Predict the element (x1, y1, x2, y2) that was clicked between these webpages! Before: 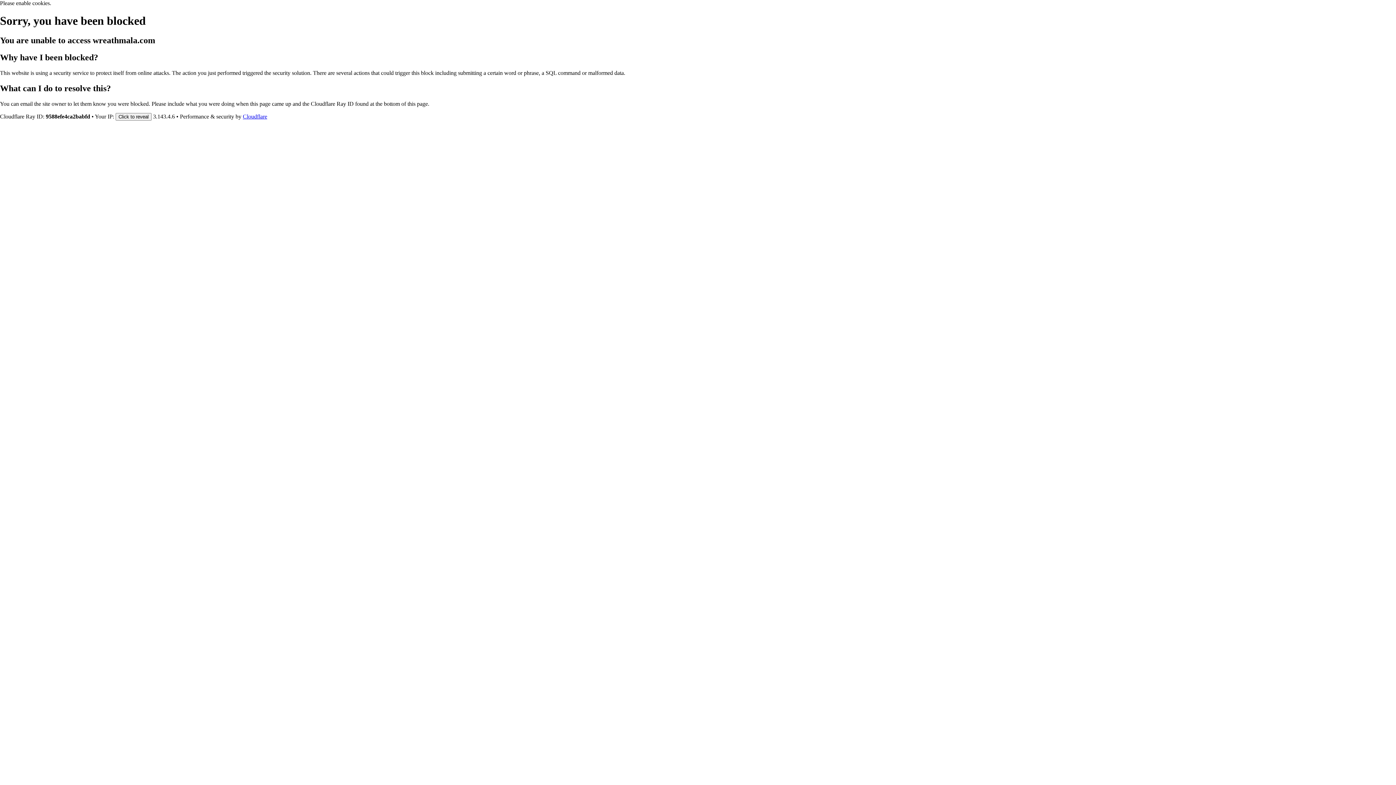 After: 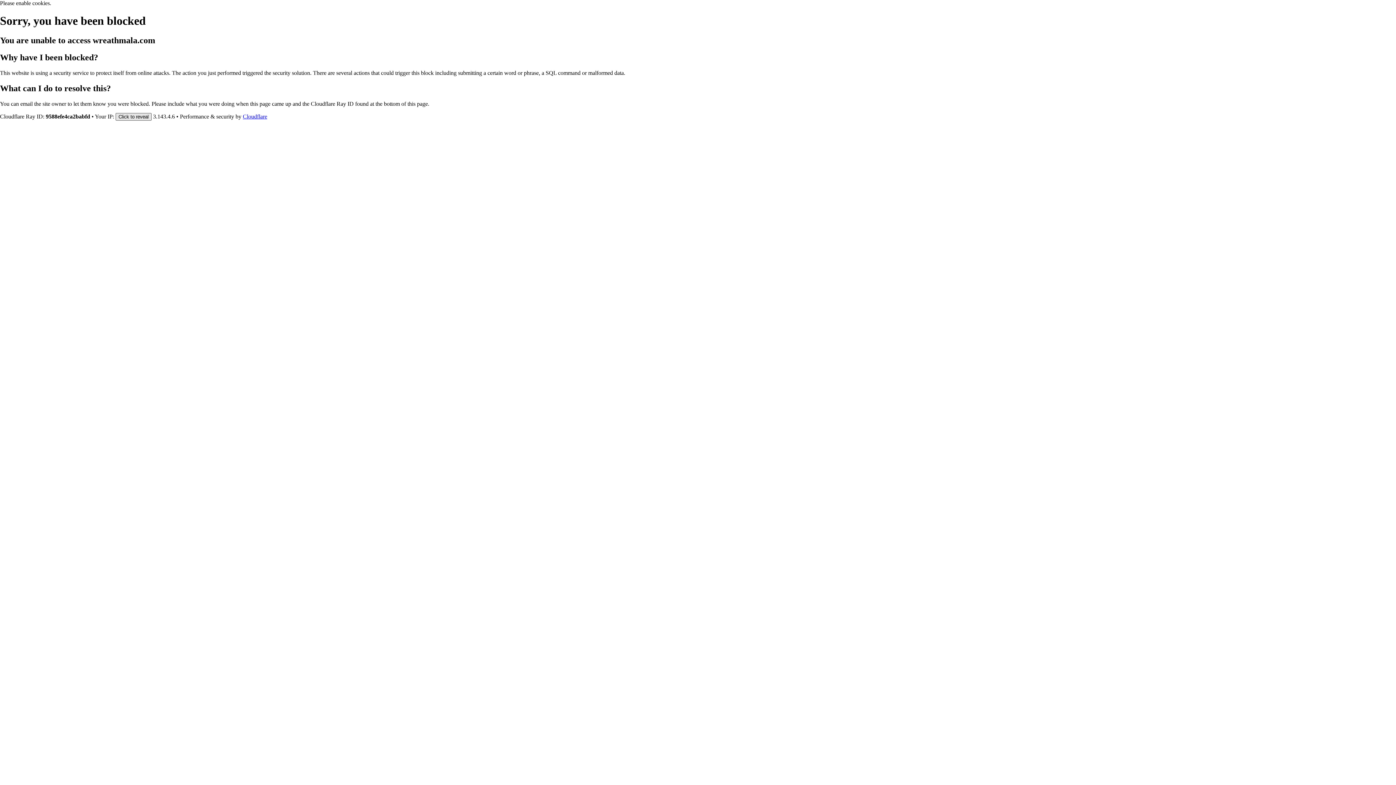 Action: bbox: (115, 112, 151, 120) label: Click to reveal